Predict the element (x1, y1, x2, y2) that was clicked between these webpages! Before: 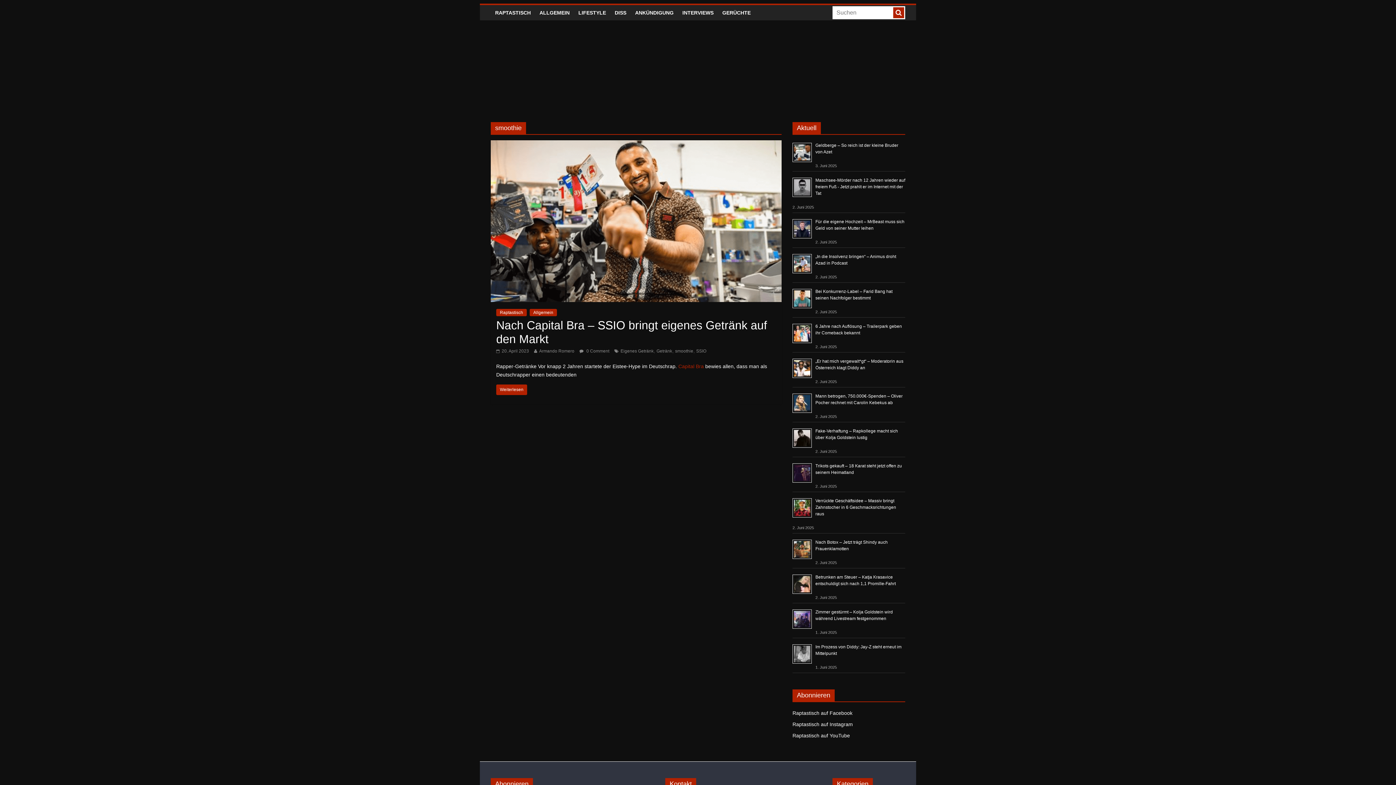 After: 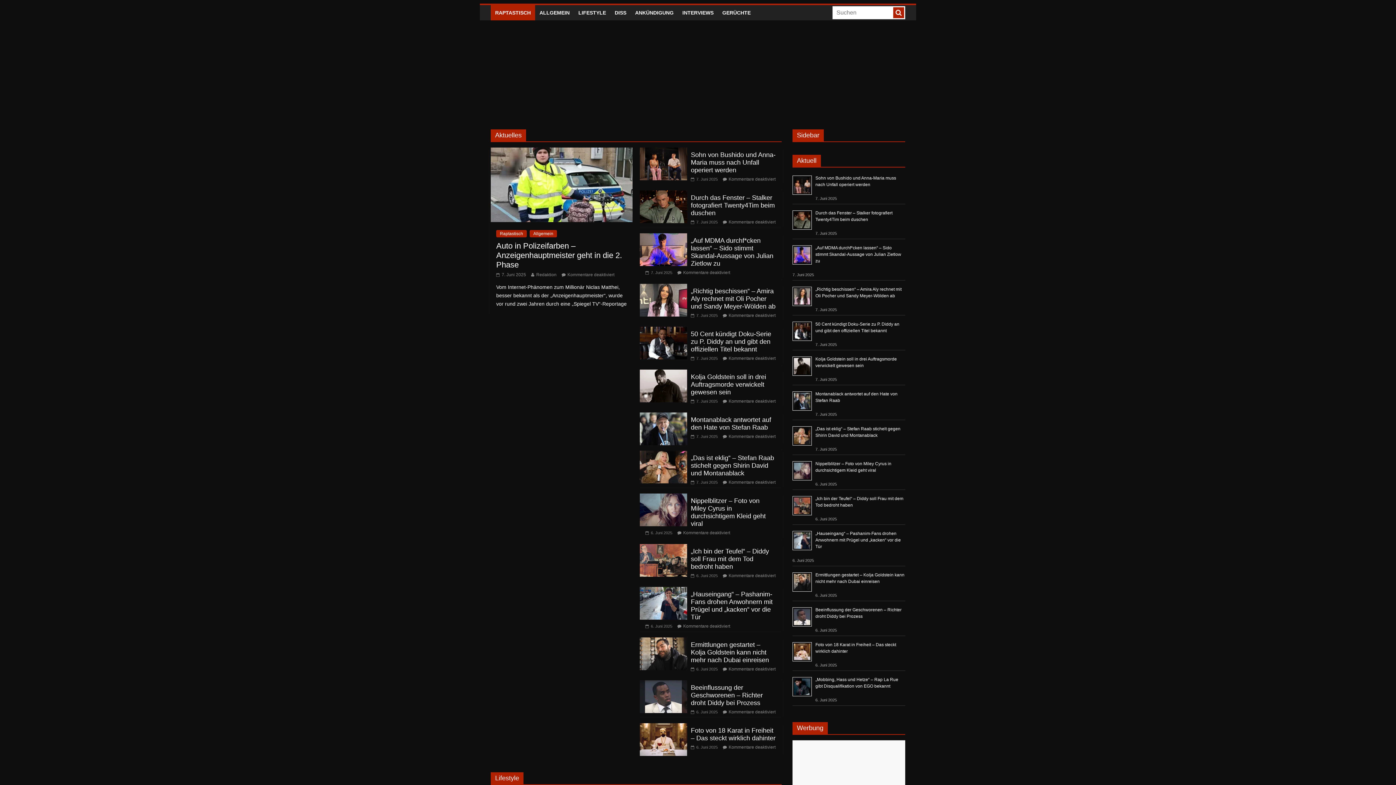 Action: label: Raptastisch bbox: (496, 309, 526, 316)